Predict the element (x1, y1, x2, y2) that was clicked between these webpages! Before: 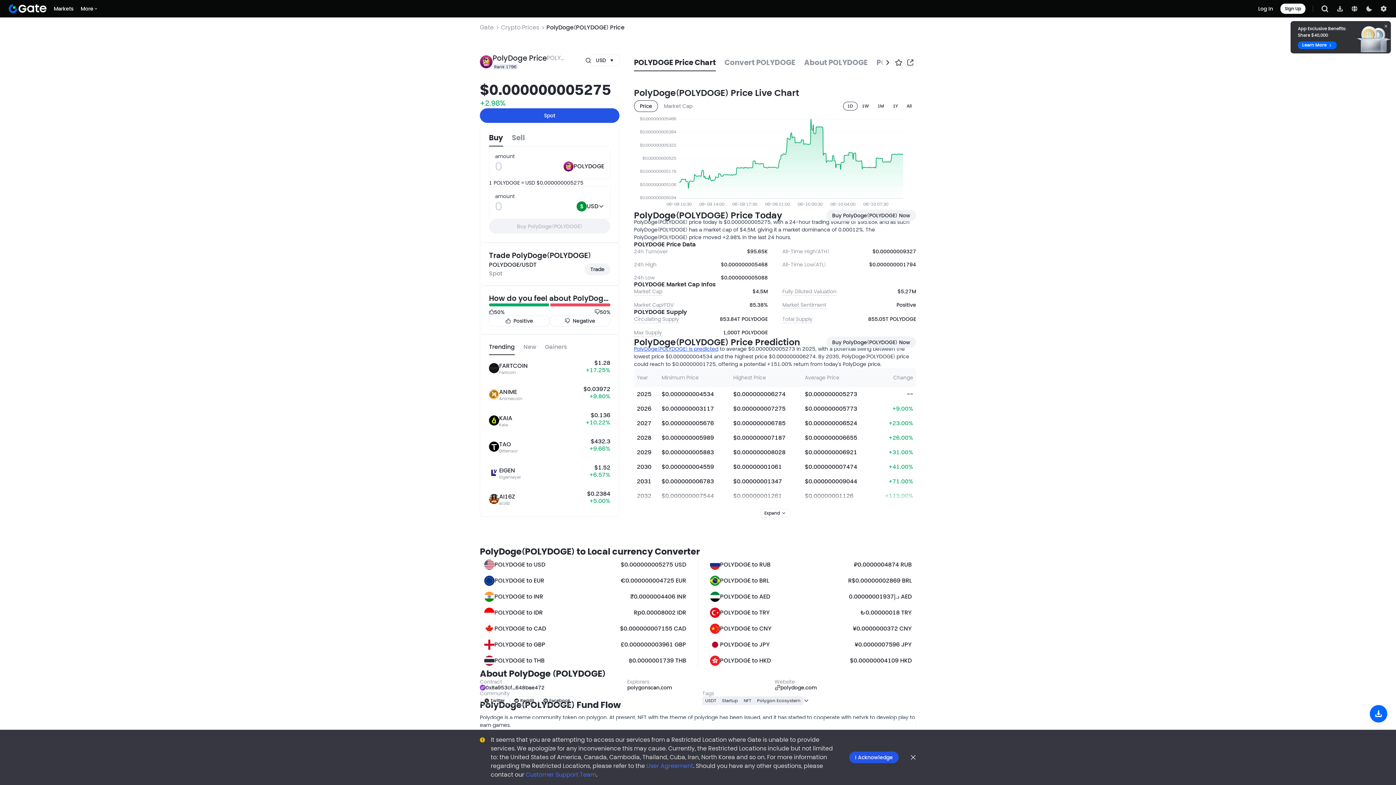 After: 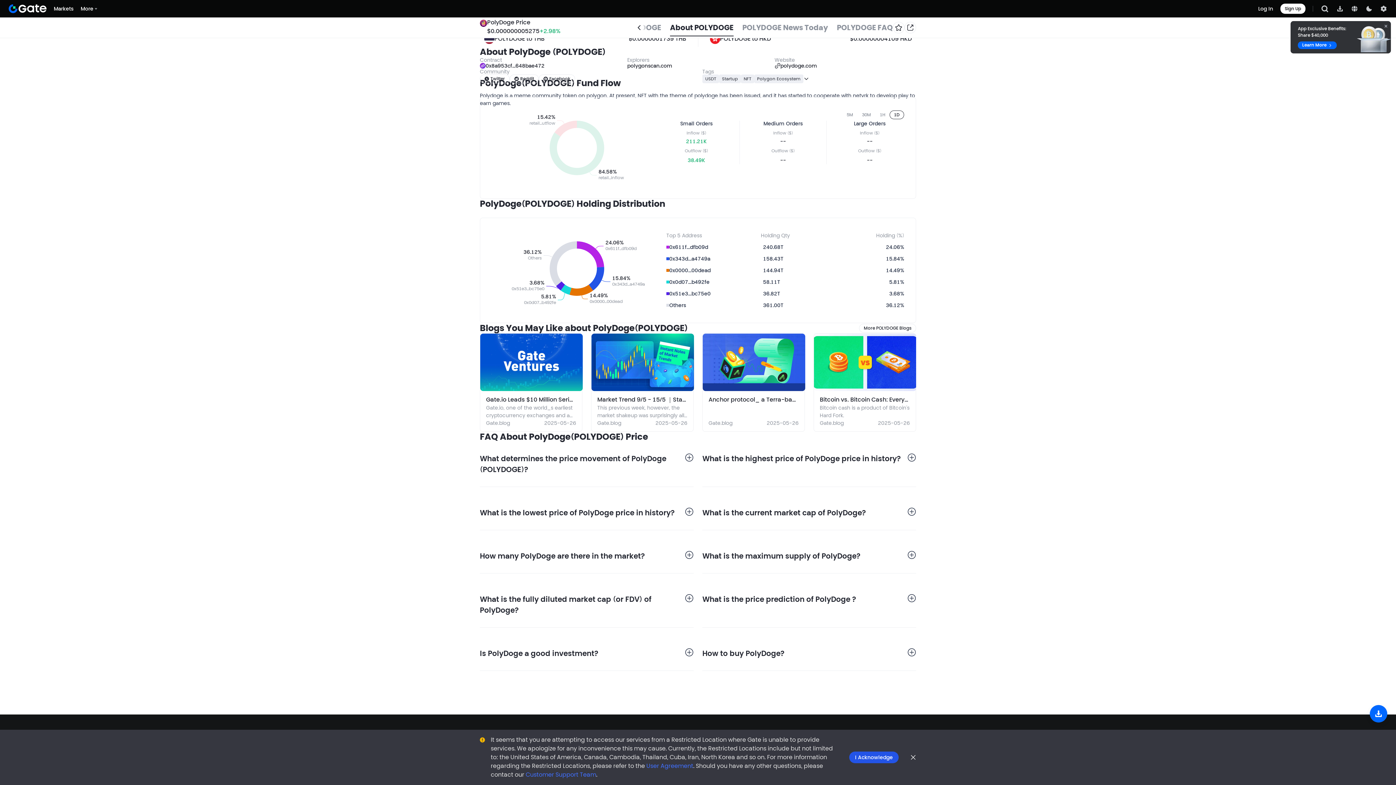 Action: label: About POLYDOGE bbox: (800, 53, 872, 71)